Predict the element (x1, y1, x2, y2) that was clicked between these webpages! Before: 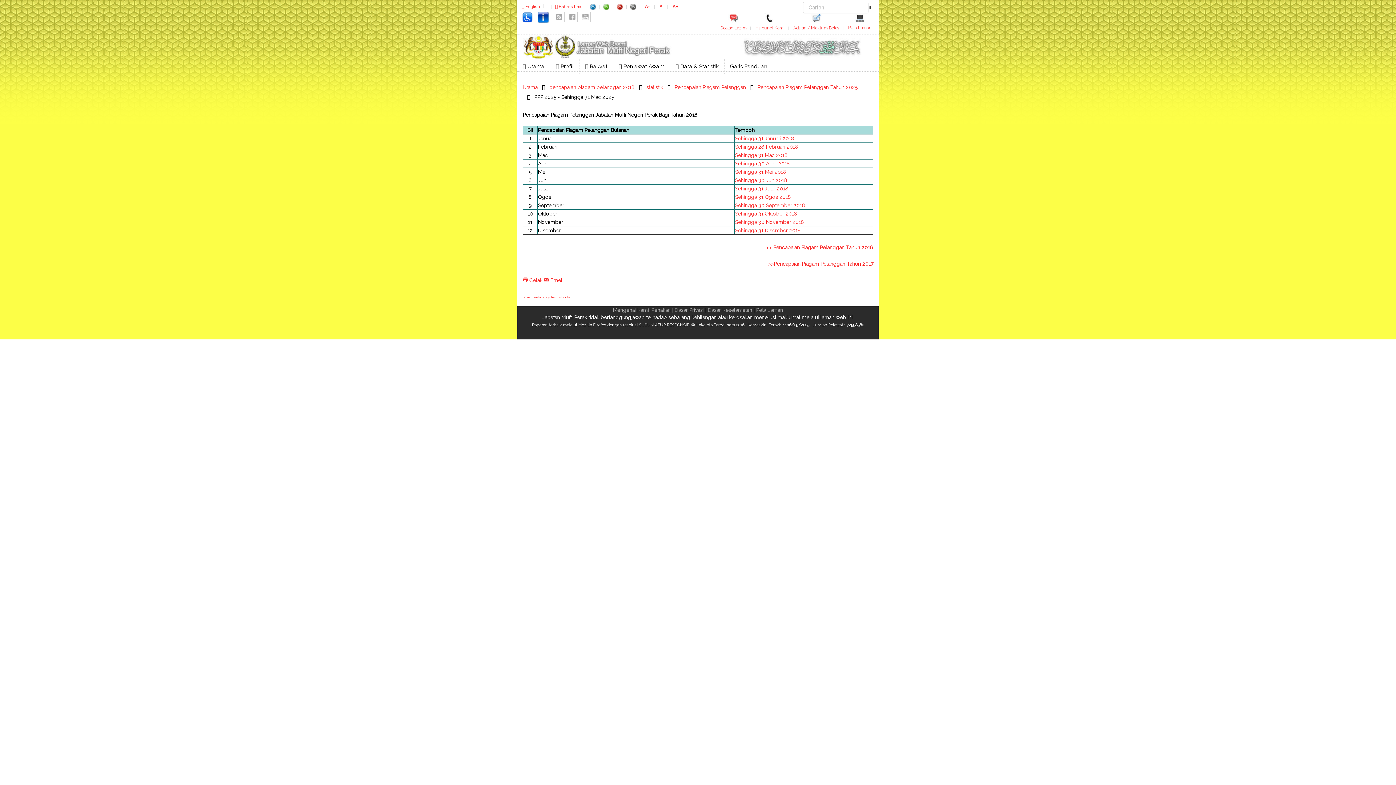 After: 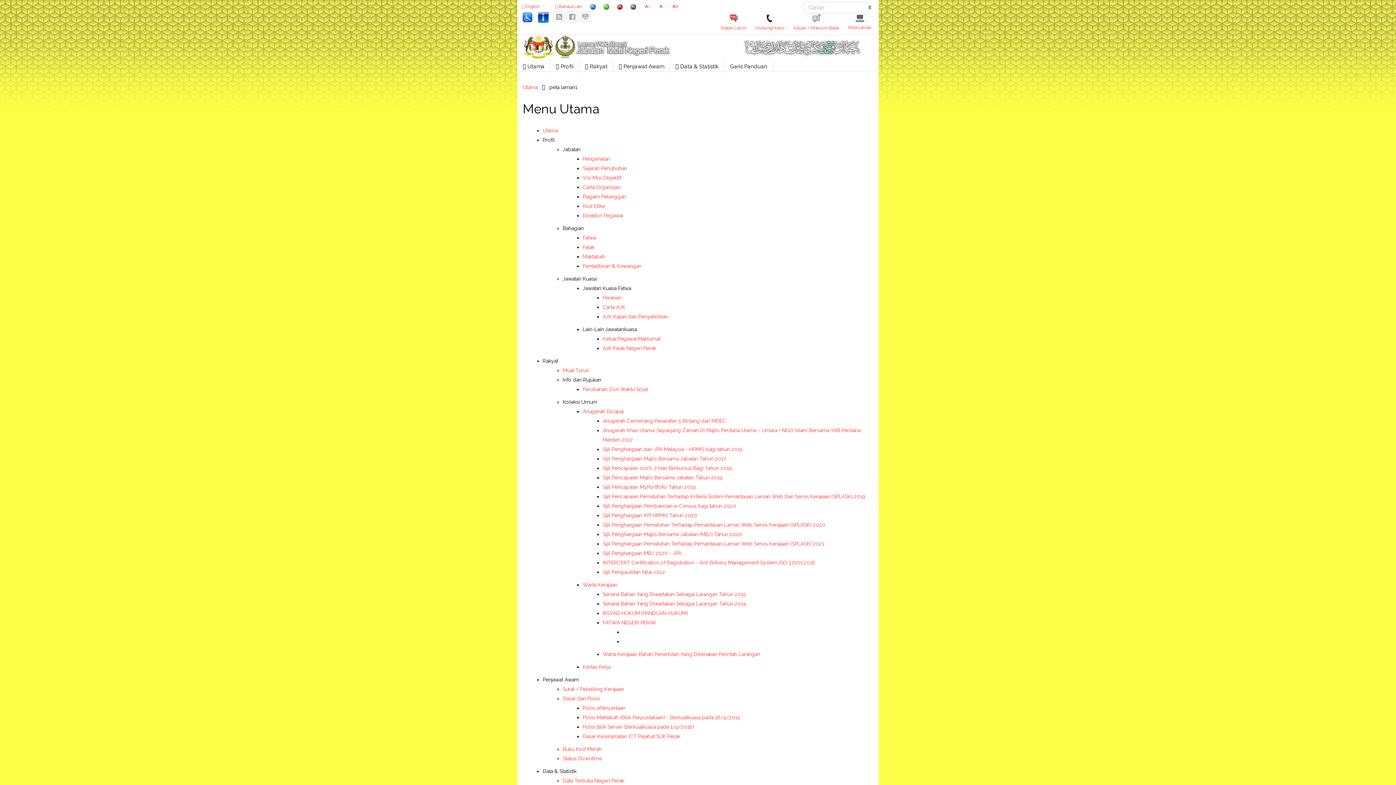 Action: label: Peta Laman bbox: (848, 25, 871, 30)